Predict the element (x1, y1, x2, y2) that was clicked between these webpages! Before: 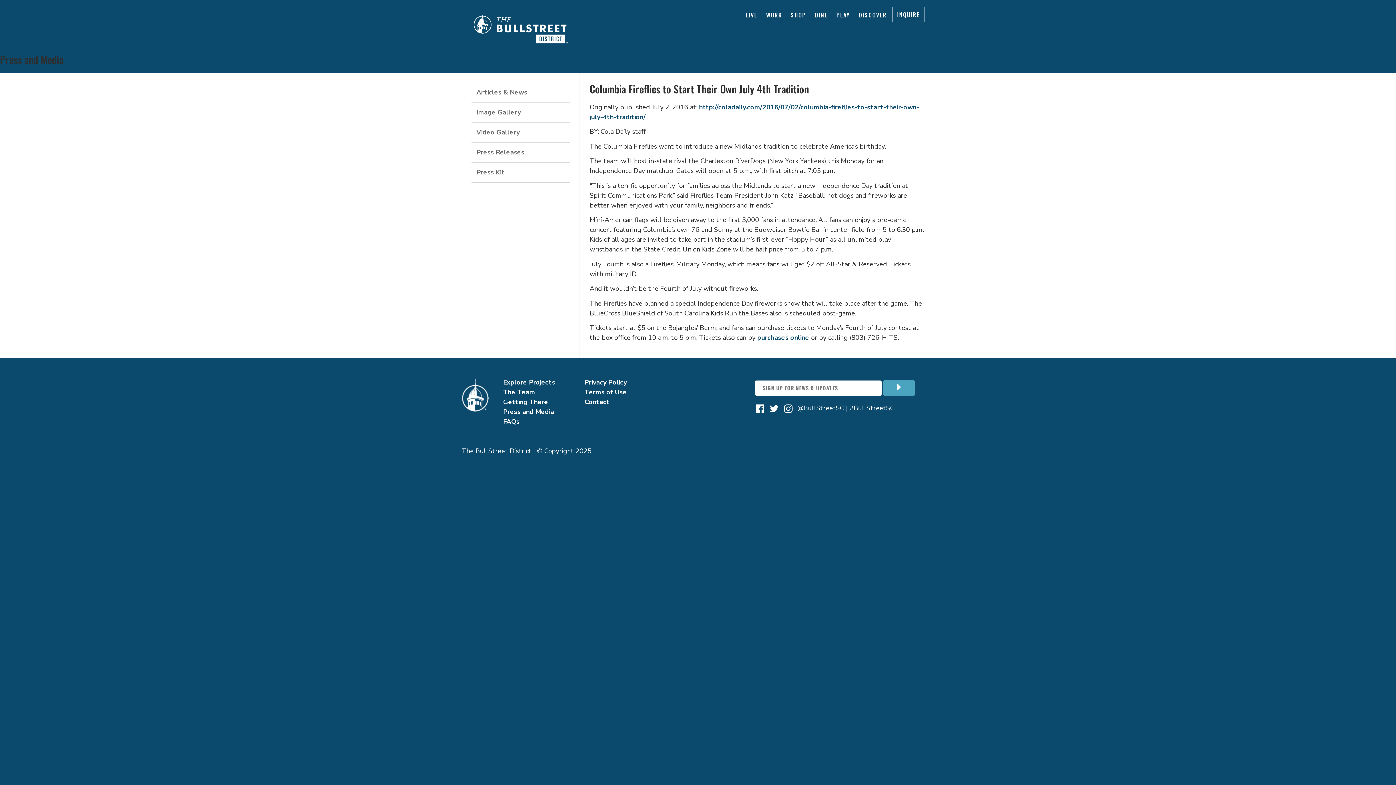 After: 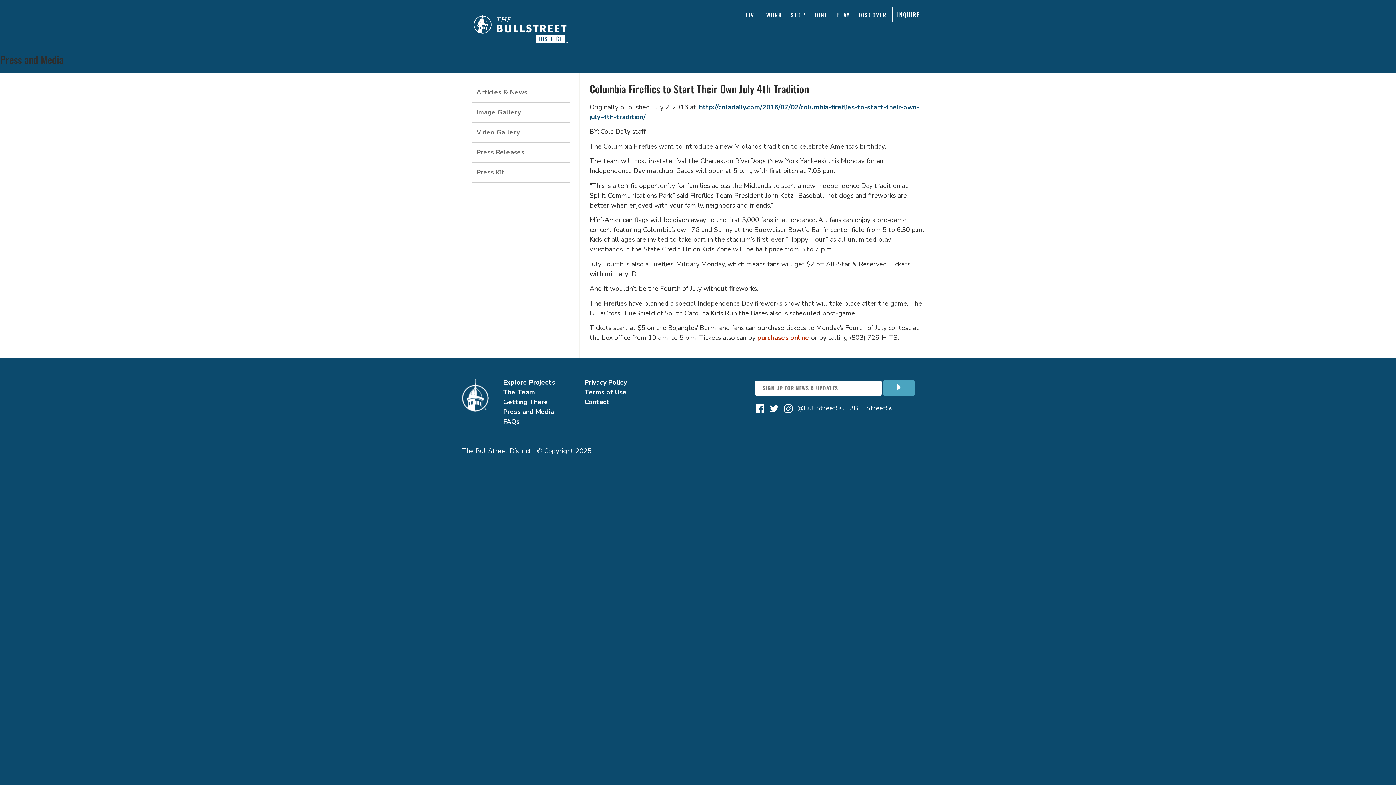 Action: bbox: (757, 333, 809, 342) label: purchases online